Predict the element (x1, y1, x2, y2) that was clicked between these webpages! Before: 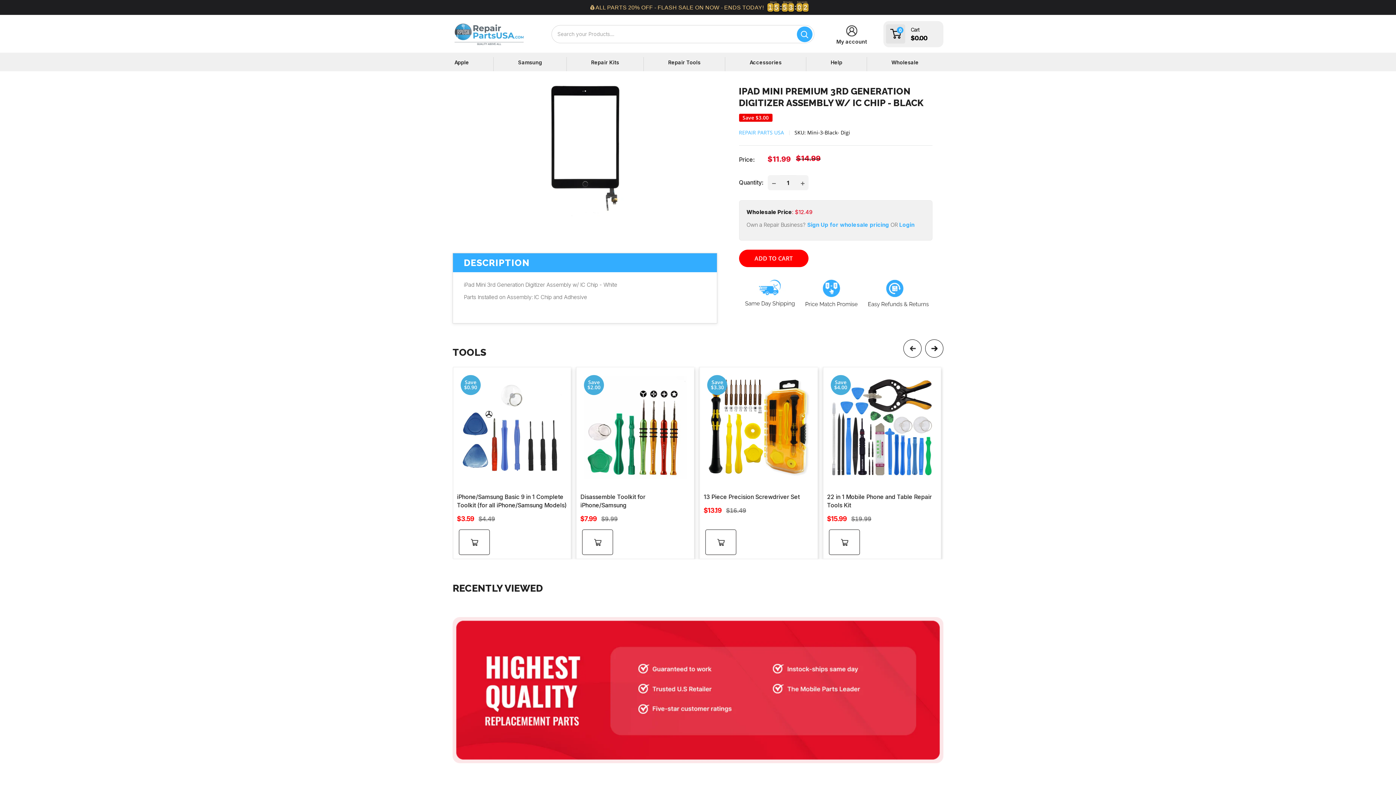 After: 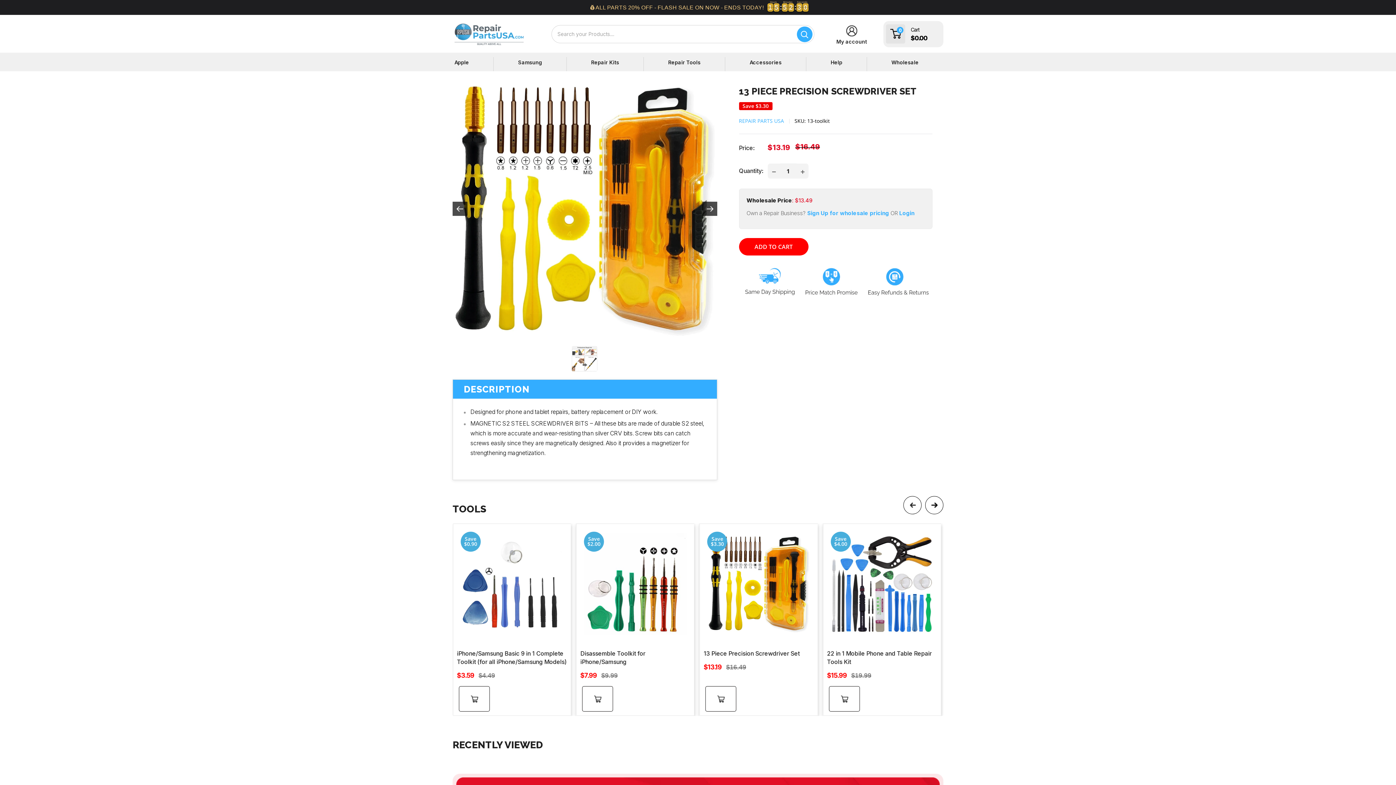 Action: bbox: (703, 369, 814, 485)